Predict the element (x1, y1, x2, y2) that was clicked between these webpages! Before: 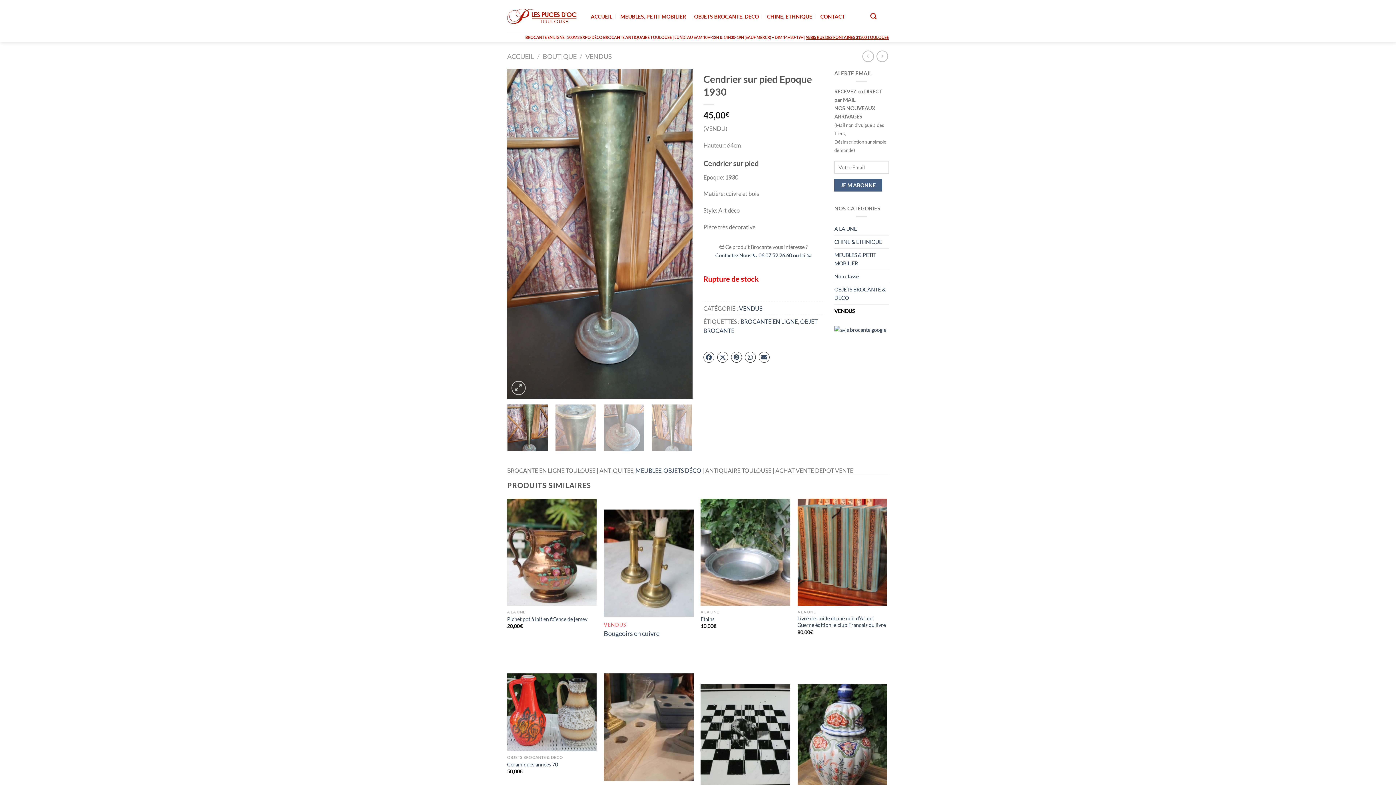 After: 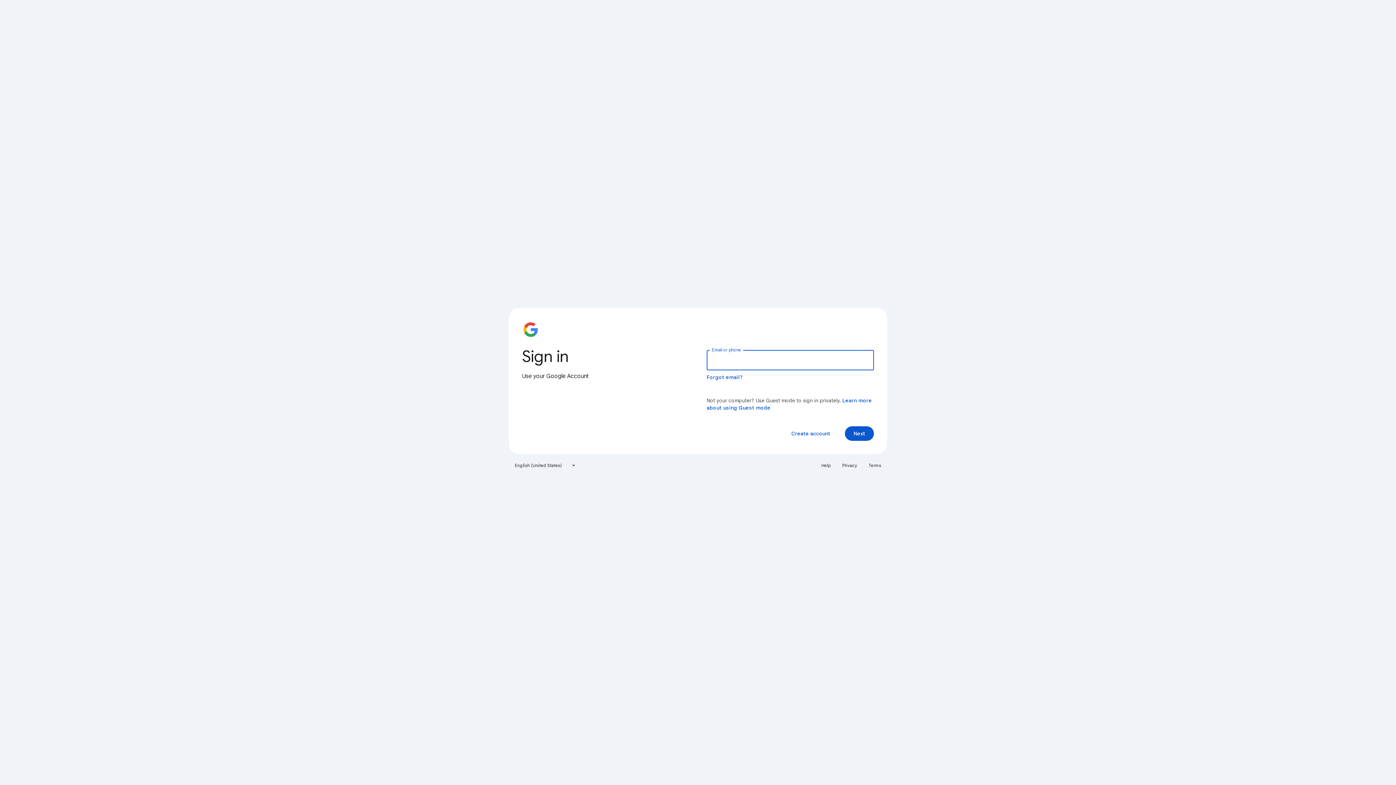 Action: bbox: (834, 326, 889, 332)